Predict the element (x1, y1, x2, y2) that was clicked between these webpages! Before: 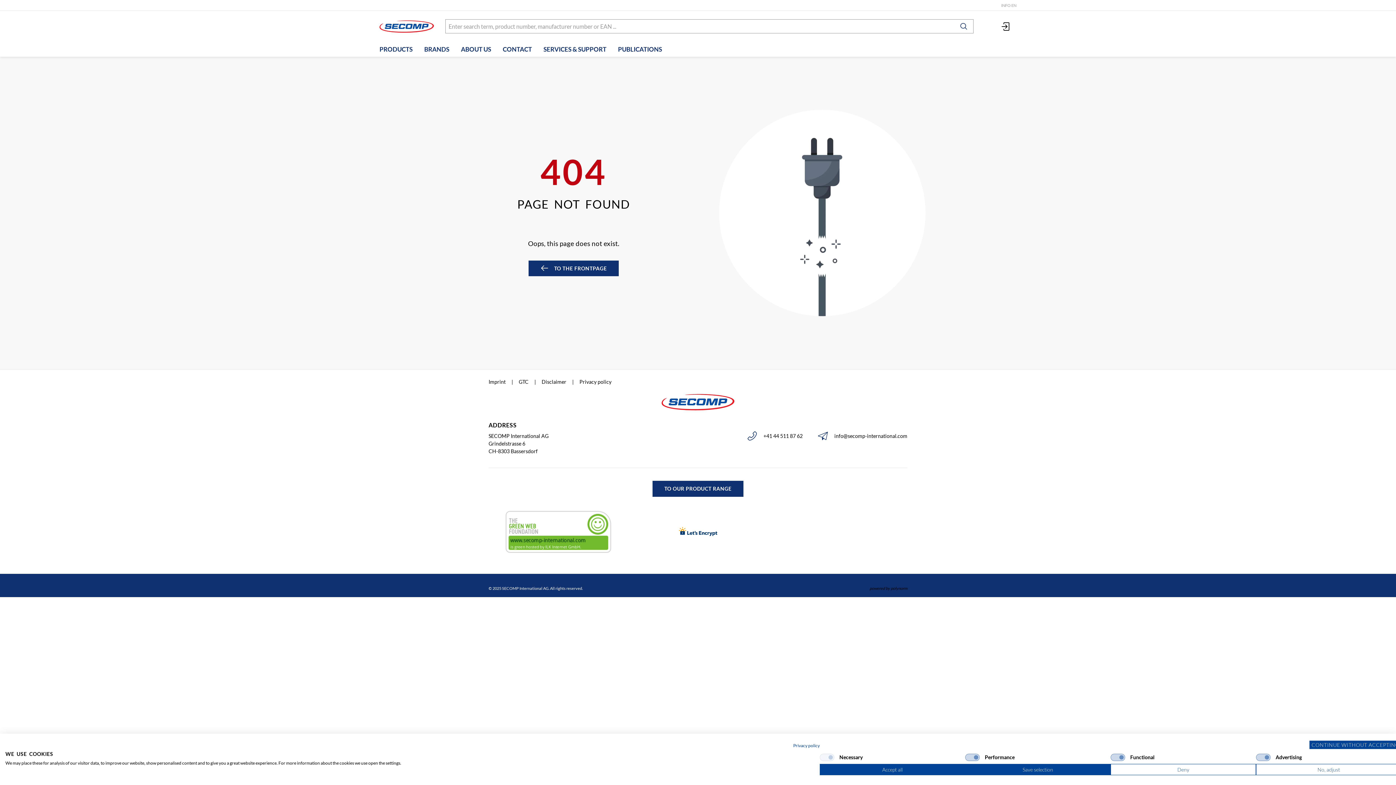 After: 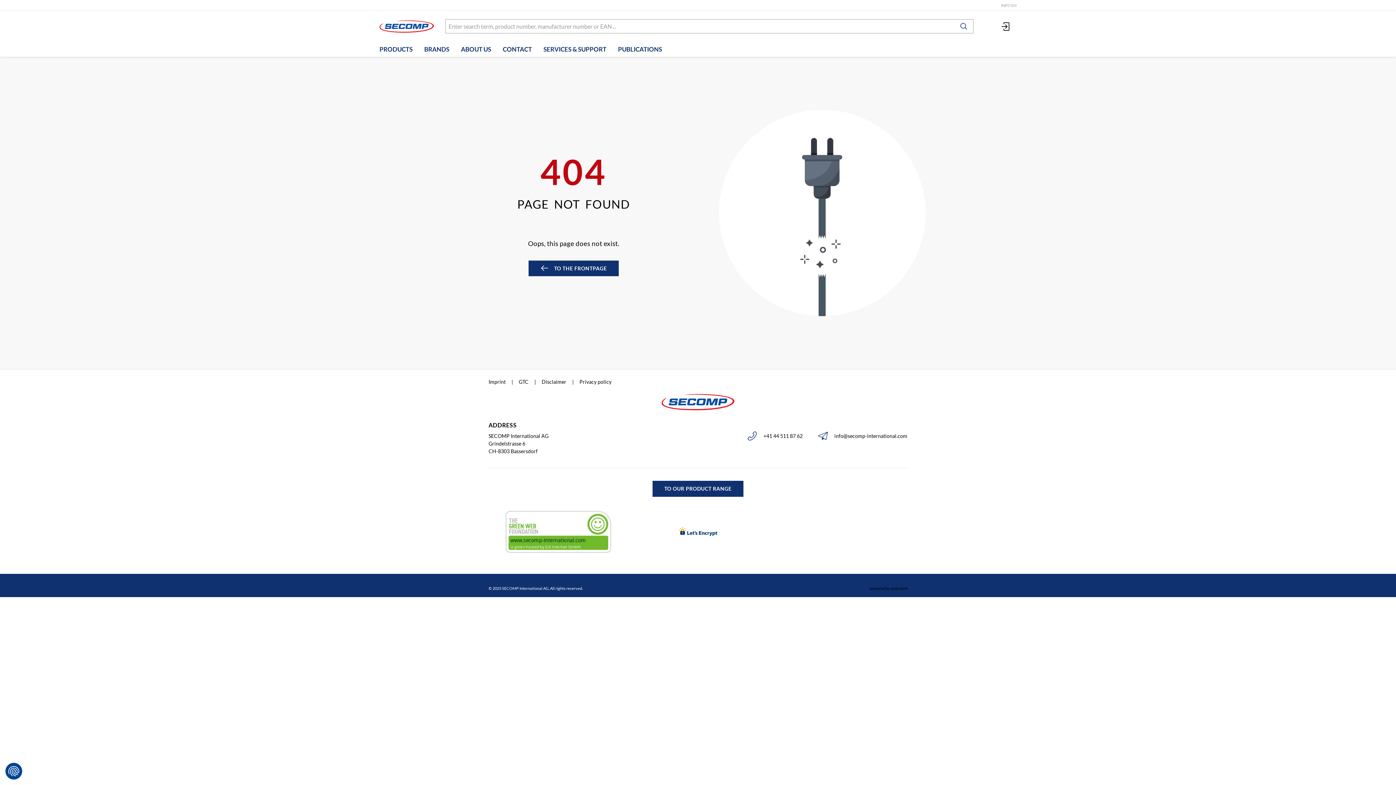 Action: bbox: (1110, 764, 1256, 775) label: Deny all cookies